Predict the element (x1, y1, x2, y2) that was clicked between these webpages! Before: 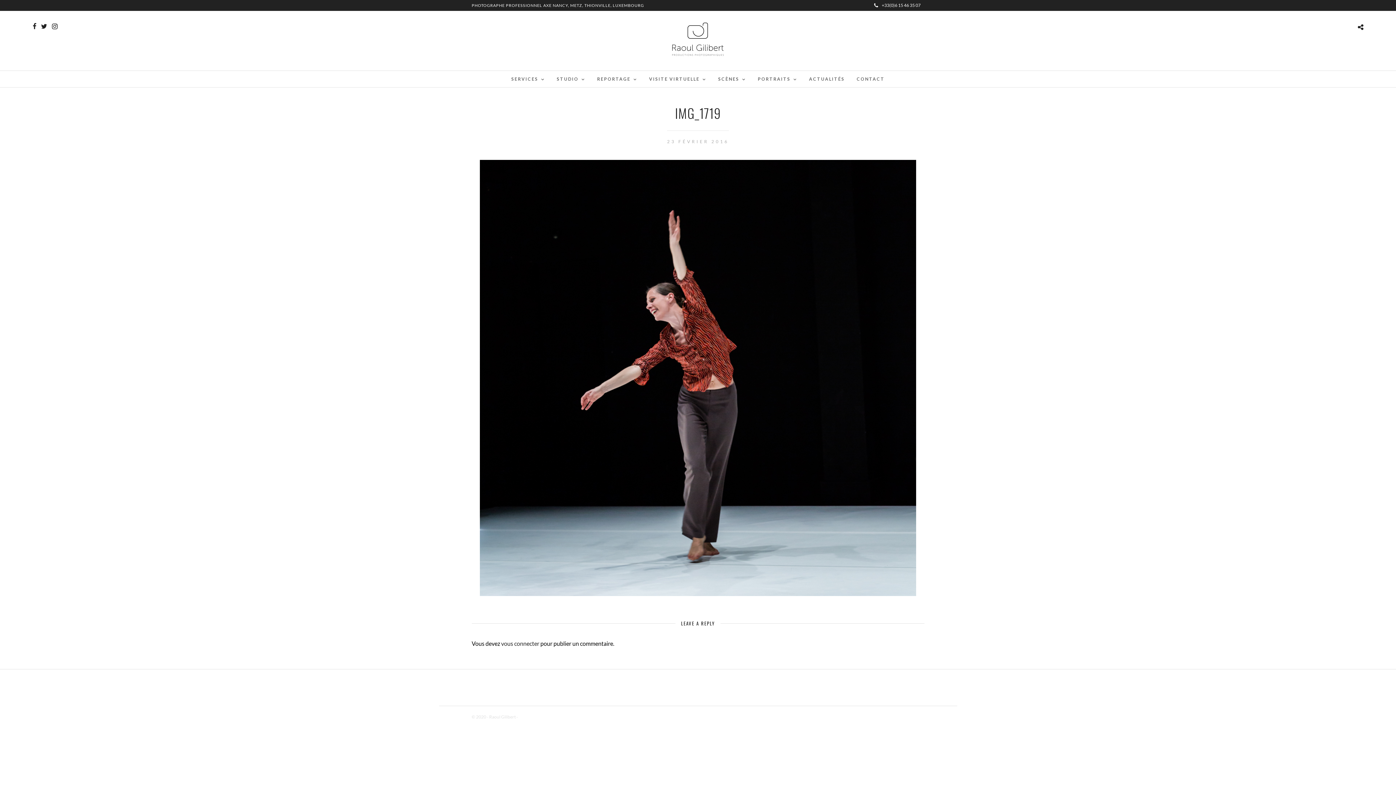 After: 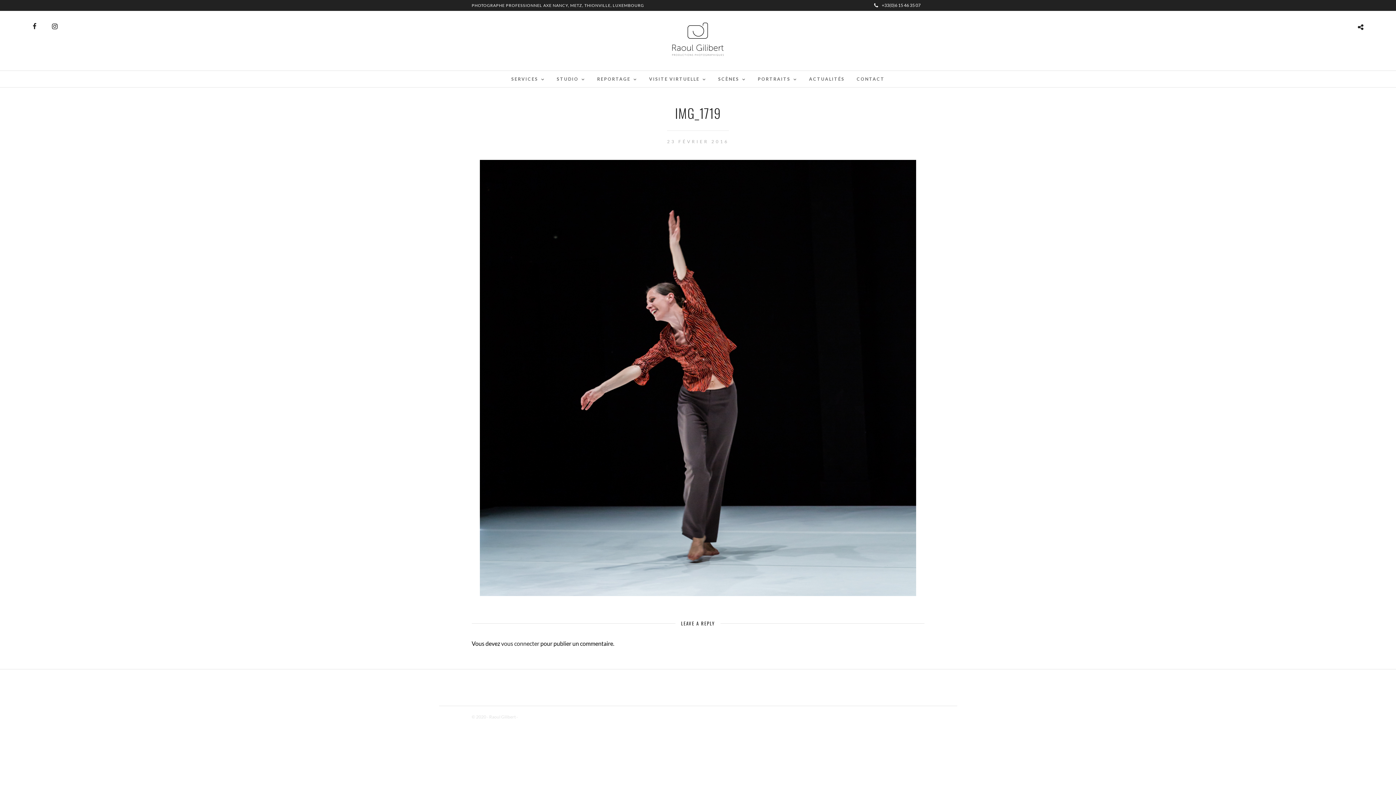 Action: bbox: (41, 23, 47, 29)